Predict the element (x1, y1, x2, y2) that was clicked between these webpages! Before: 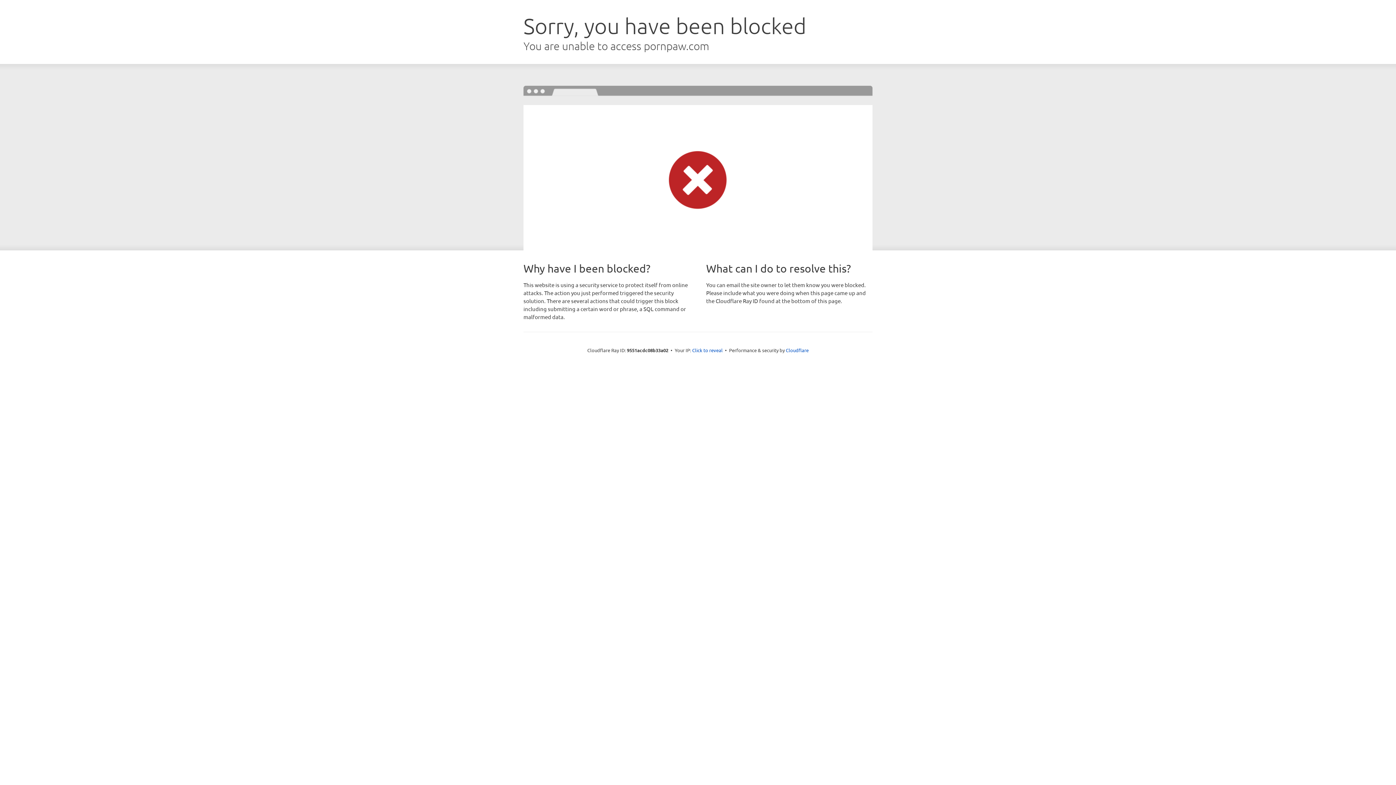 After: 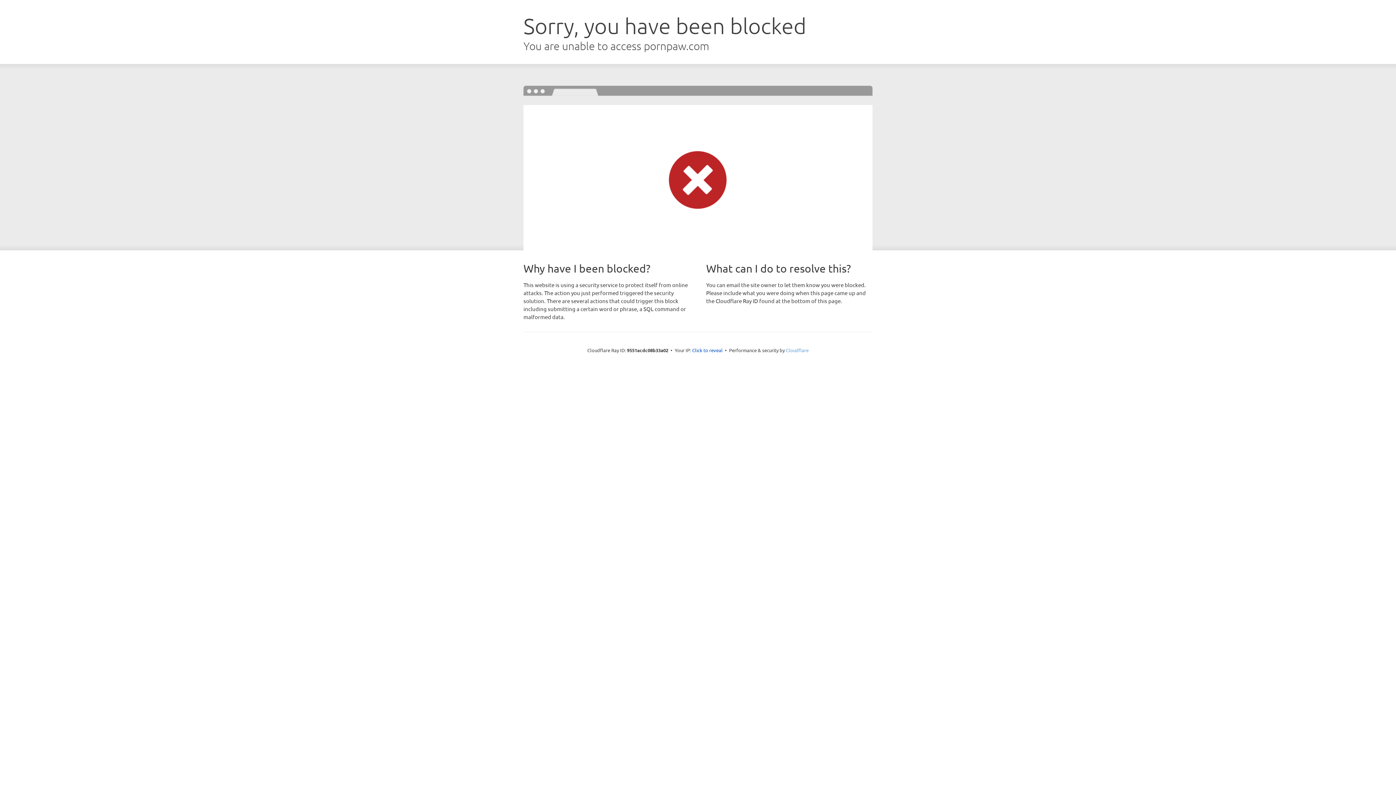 Action: label: Cloudflare bbox: (786, 347, 808, 353)